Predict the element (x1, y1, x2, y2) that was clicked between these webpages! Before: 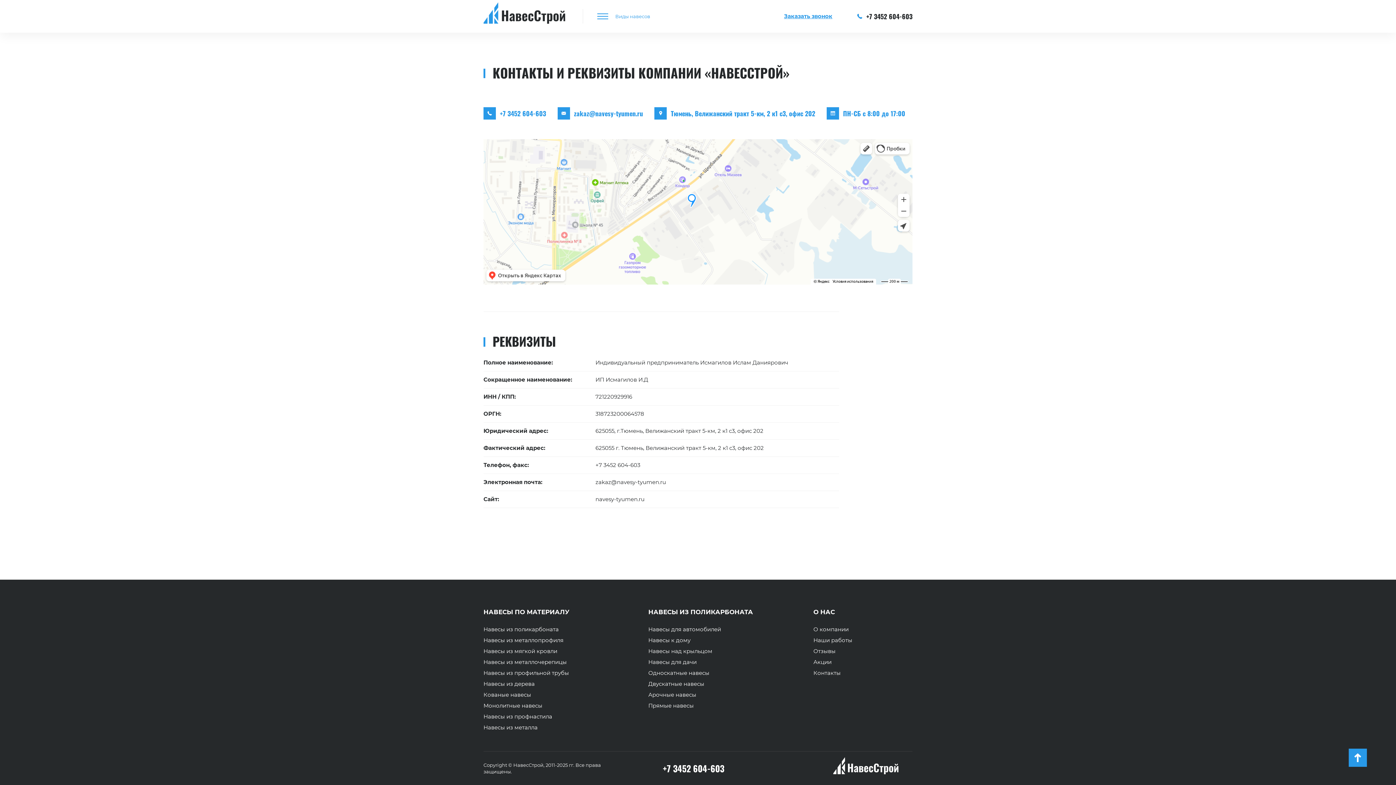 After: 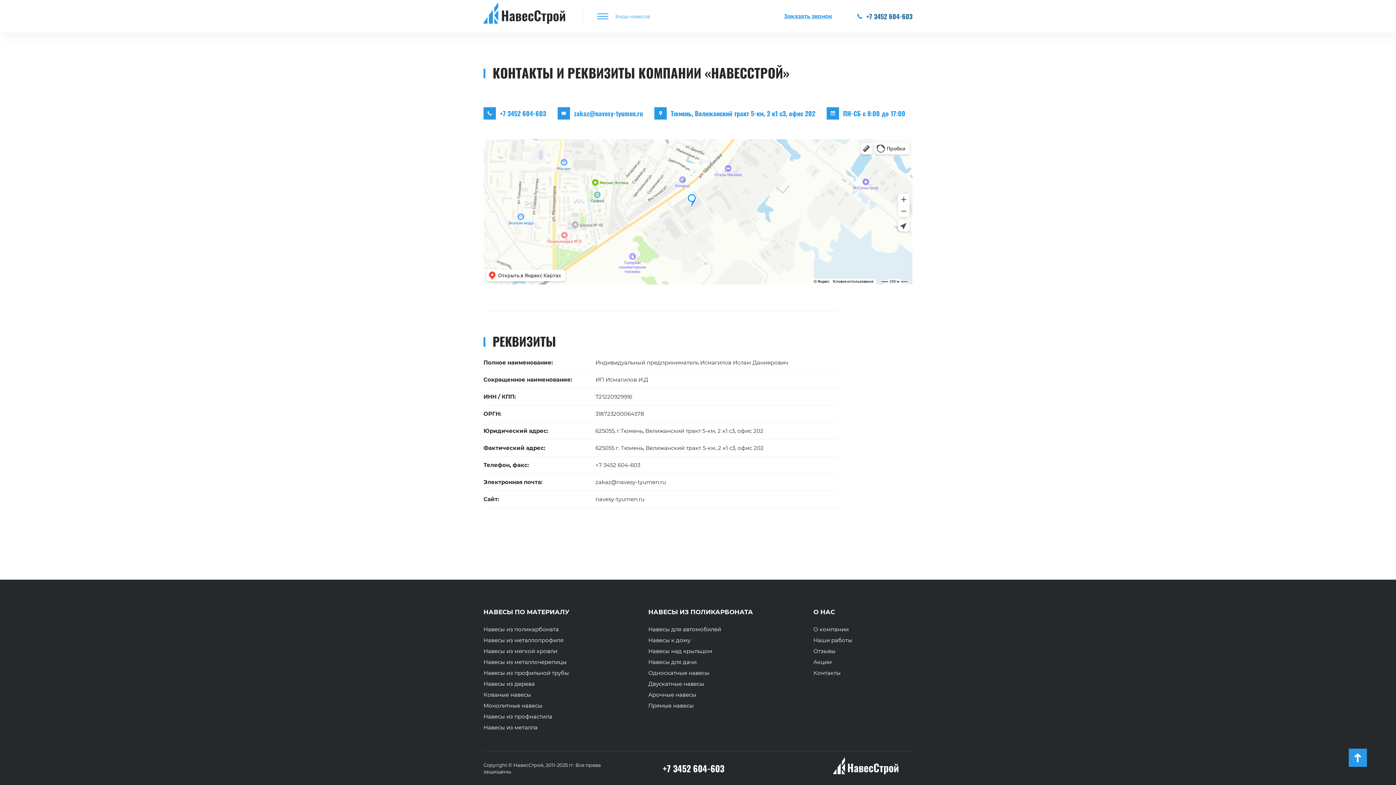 Action: bbox: (857, 11, 914, 21) label:  +7 3452 604-603